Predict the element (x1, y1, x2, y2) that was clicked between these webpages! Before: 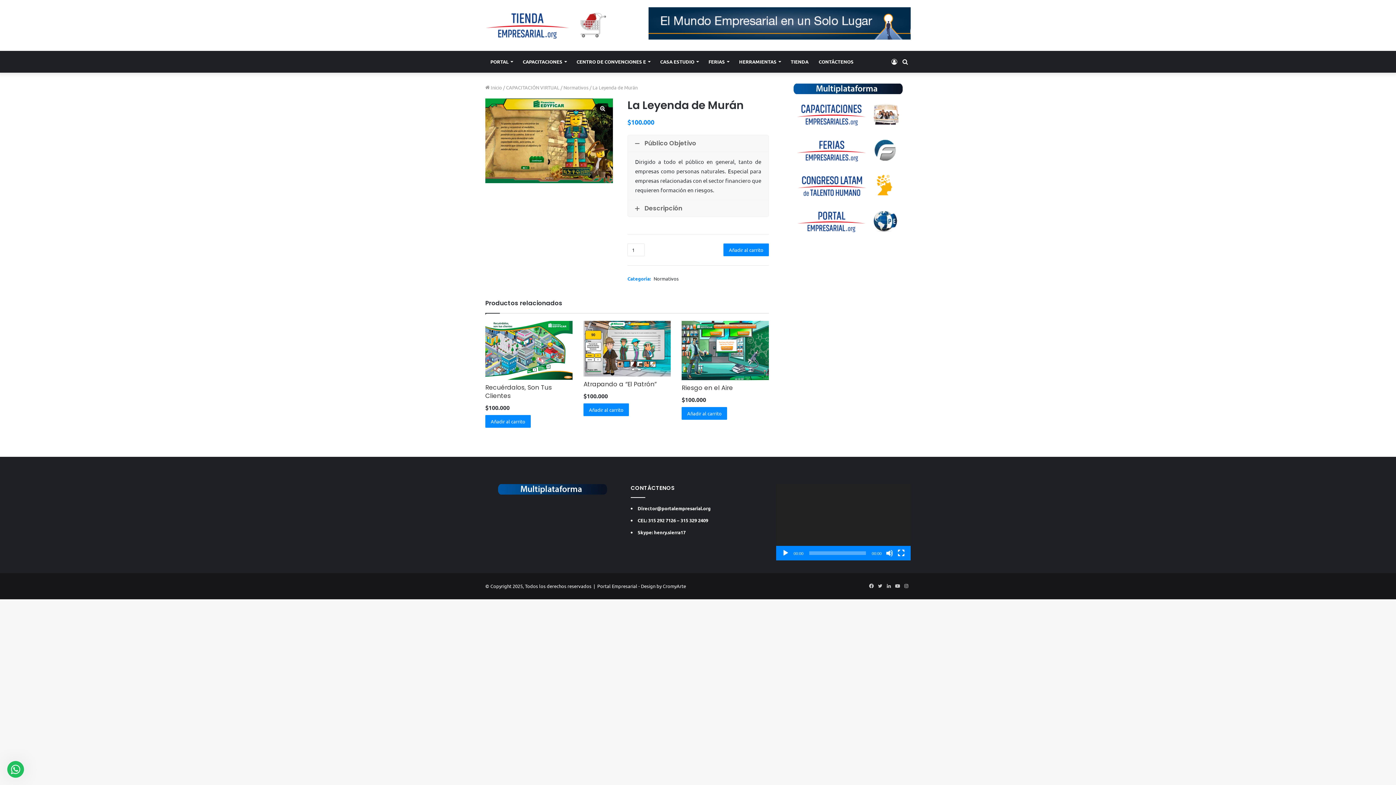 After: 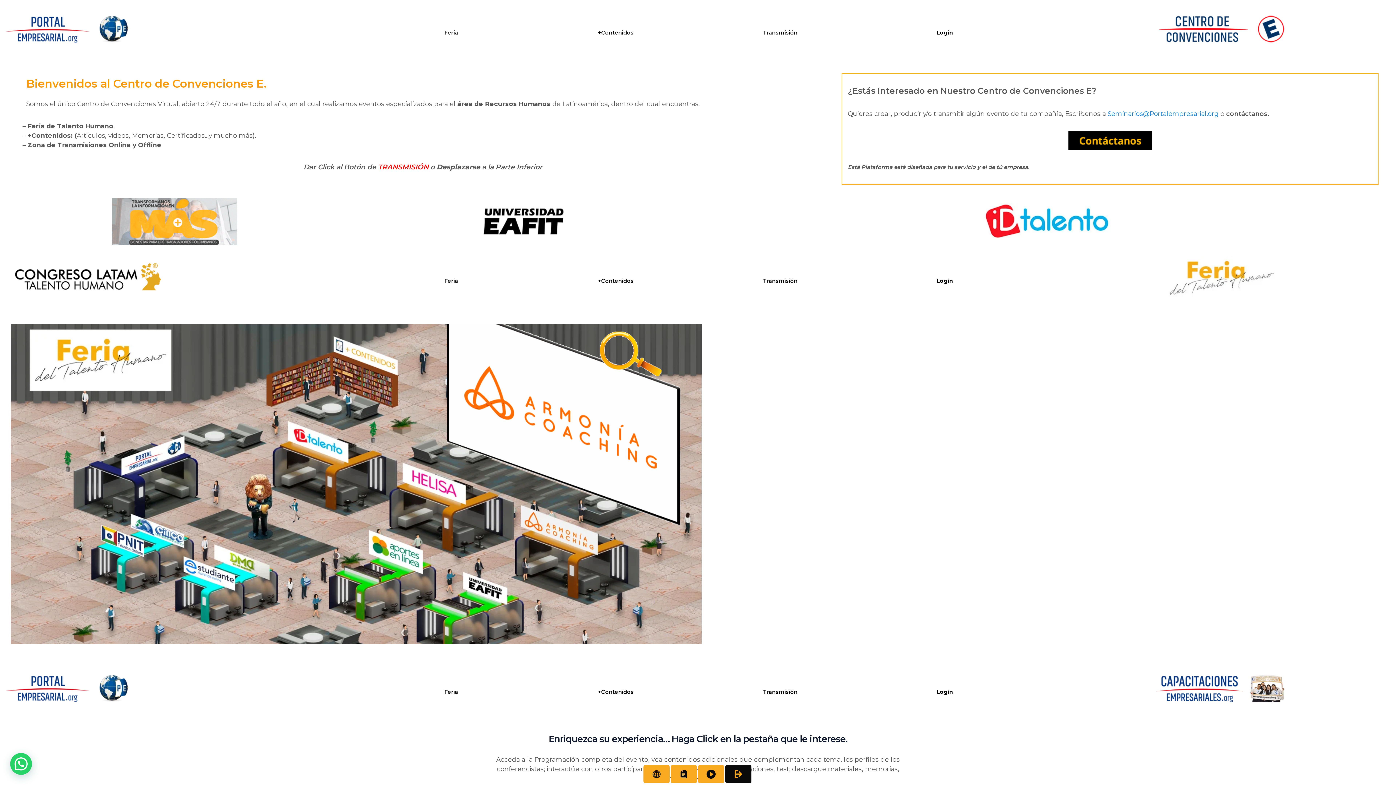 Action: bbox: (571, 50, 655, 72) label: CENTRO DE CONVENCIONES E